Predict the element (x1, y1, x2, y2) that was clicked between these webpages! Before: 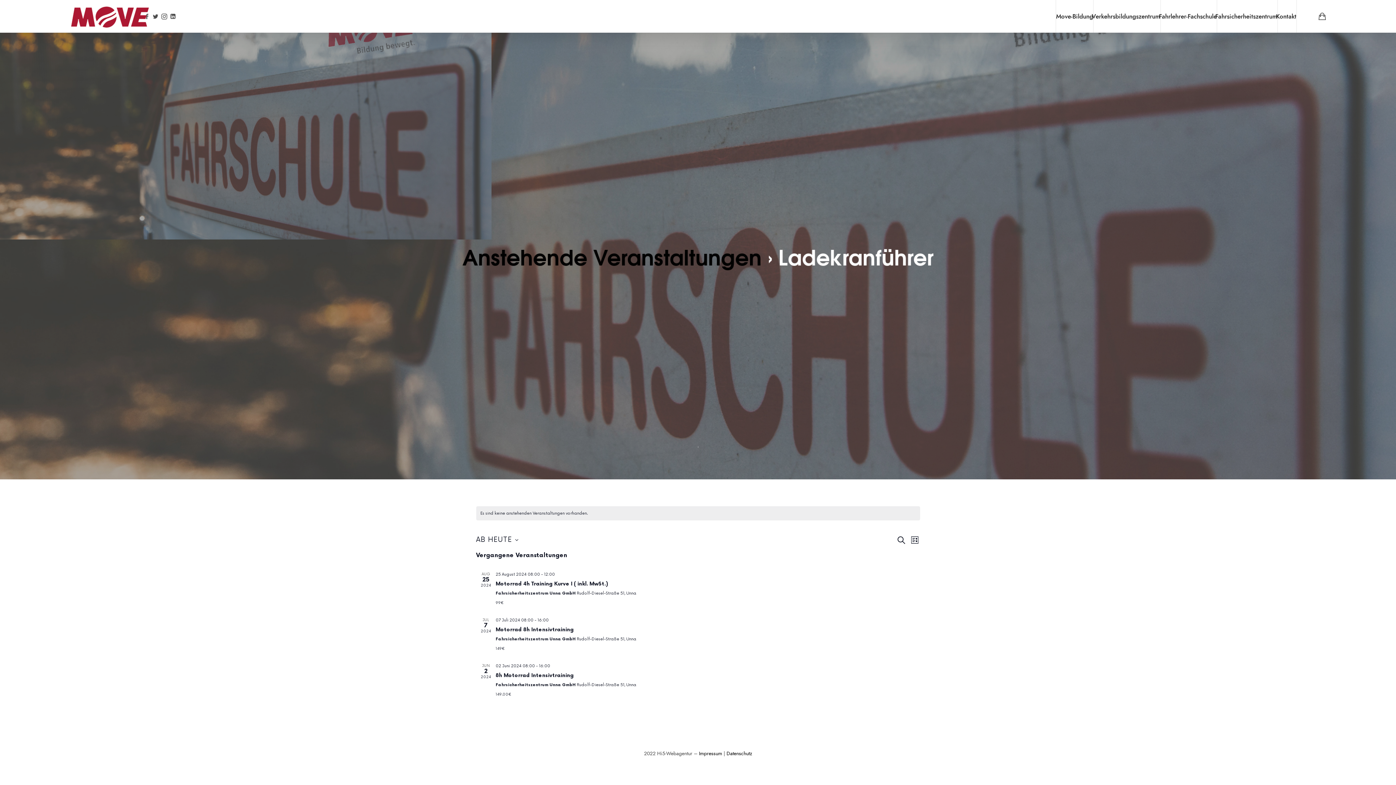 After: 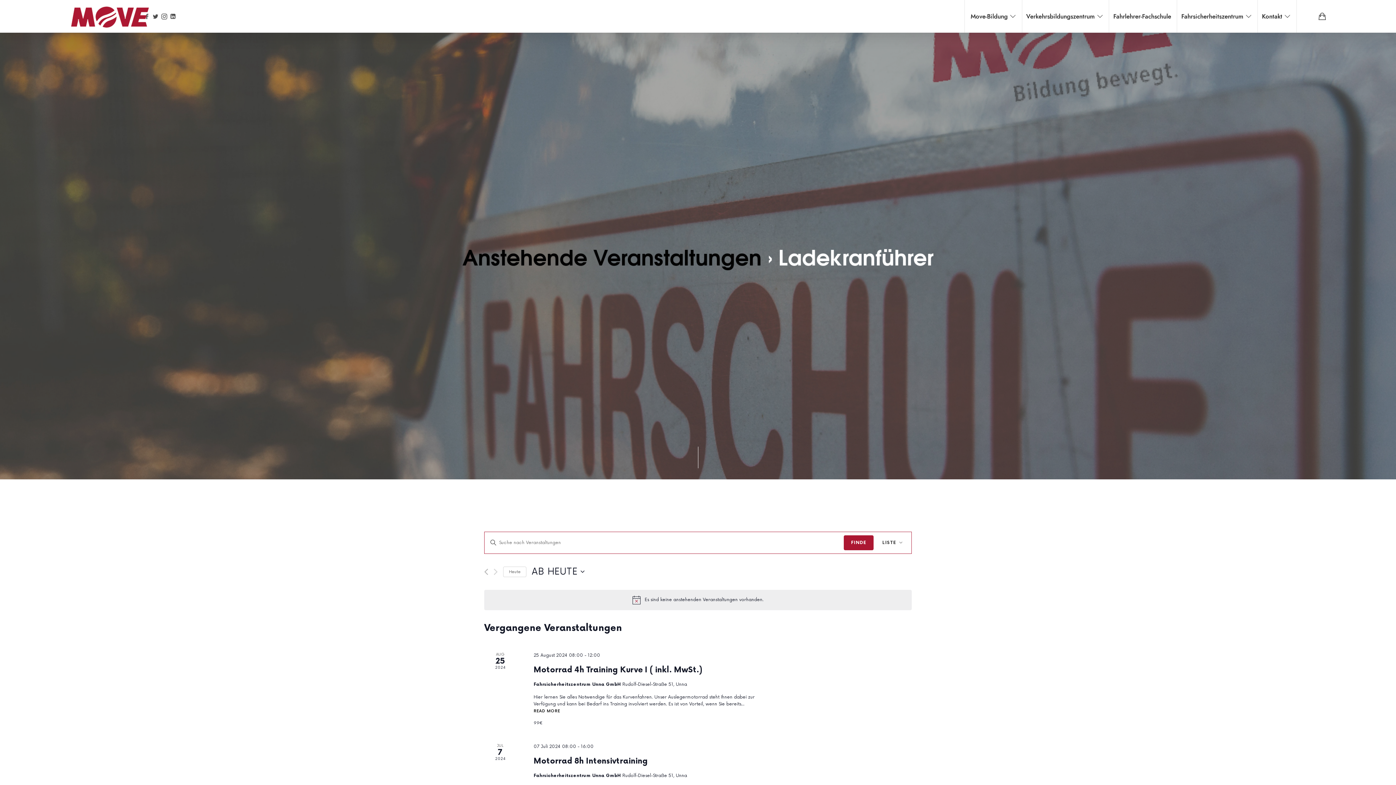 Action: label: SUCHE bbox: (896, 535, 906, 545)